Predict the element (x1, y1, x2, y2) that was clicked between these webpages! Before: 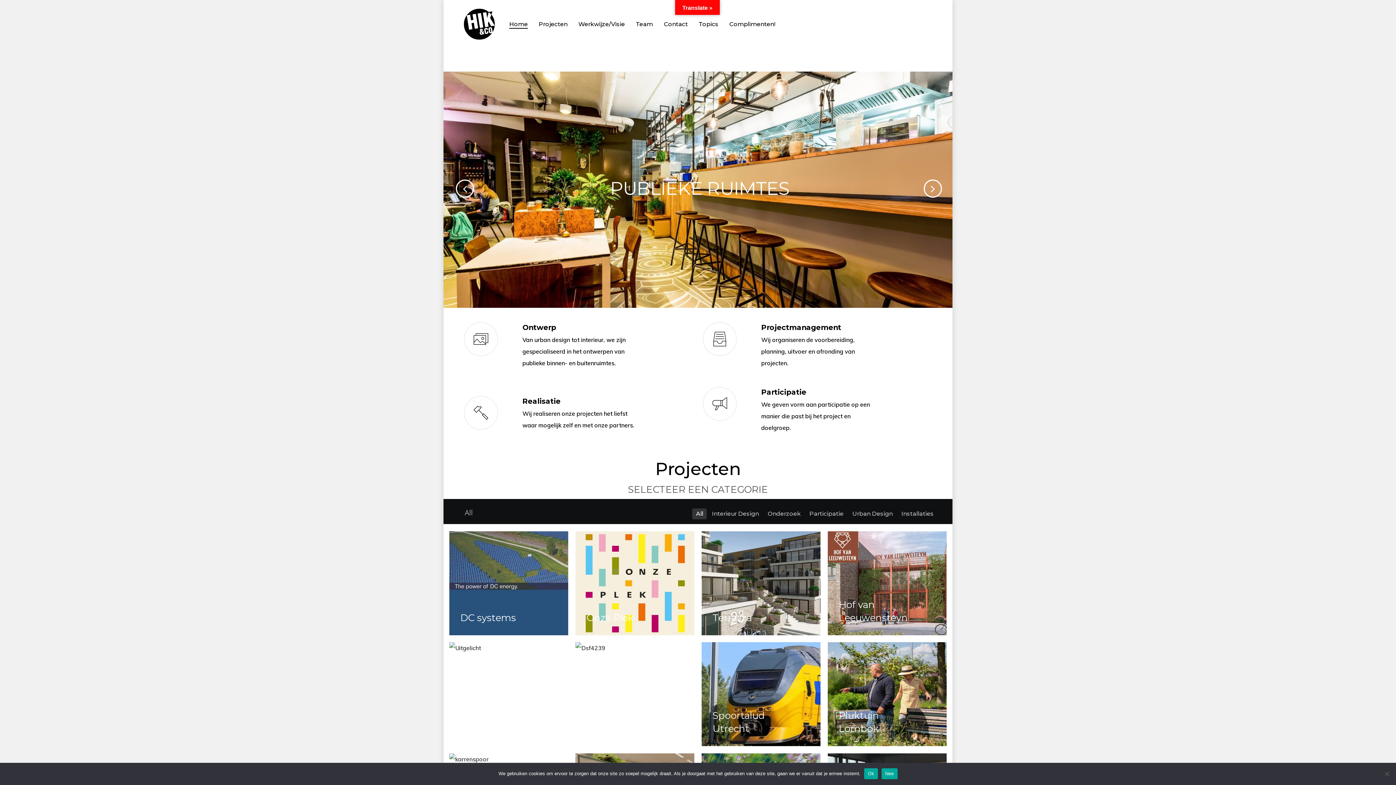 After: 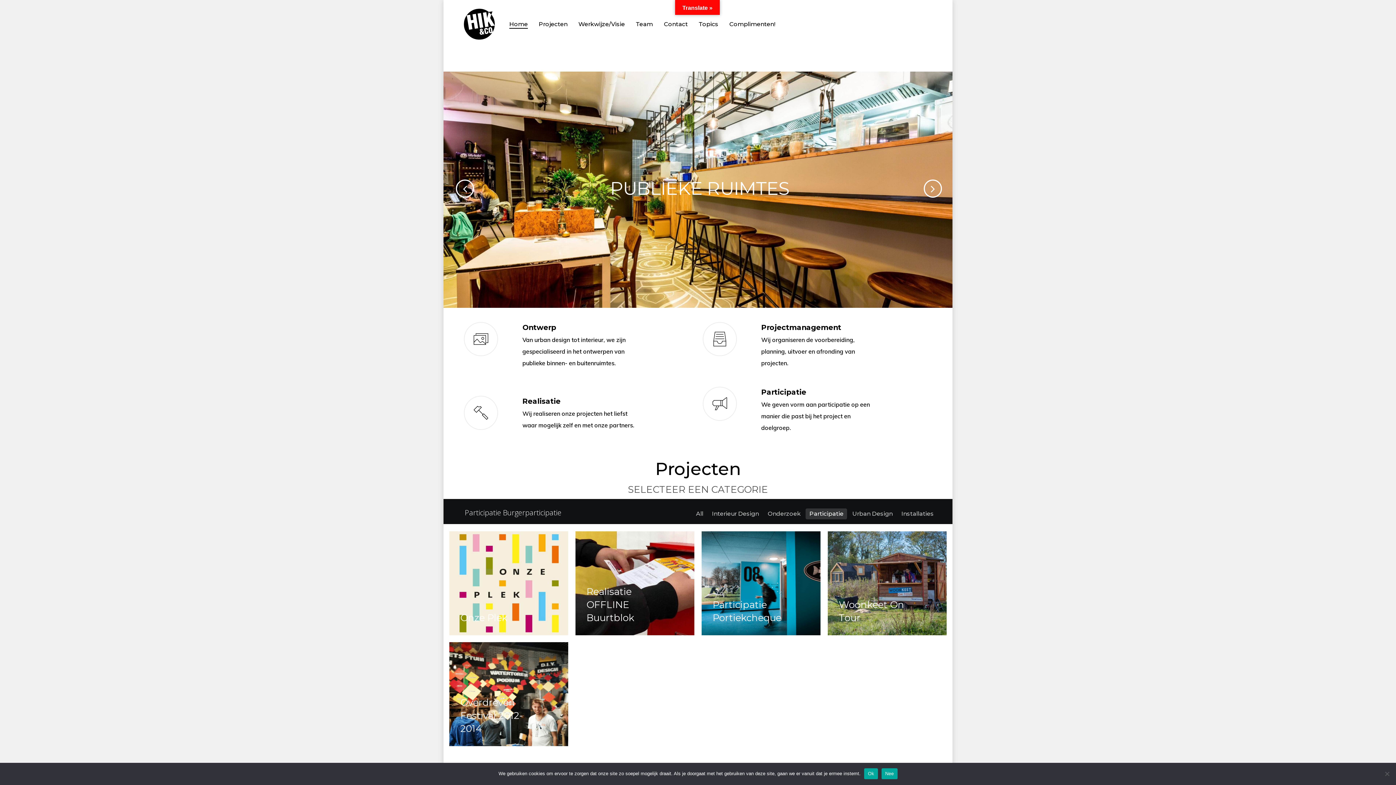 Action: bbox: (805, 508, 847, 519) label: Participatie